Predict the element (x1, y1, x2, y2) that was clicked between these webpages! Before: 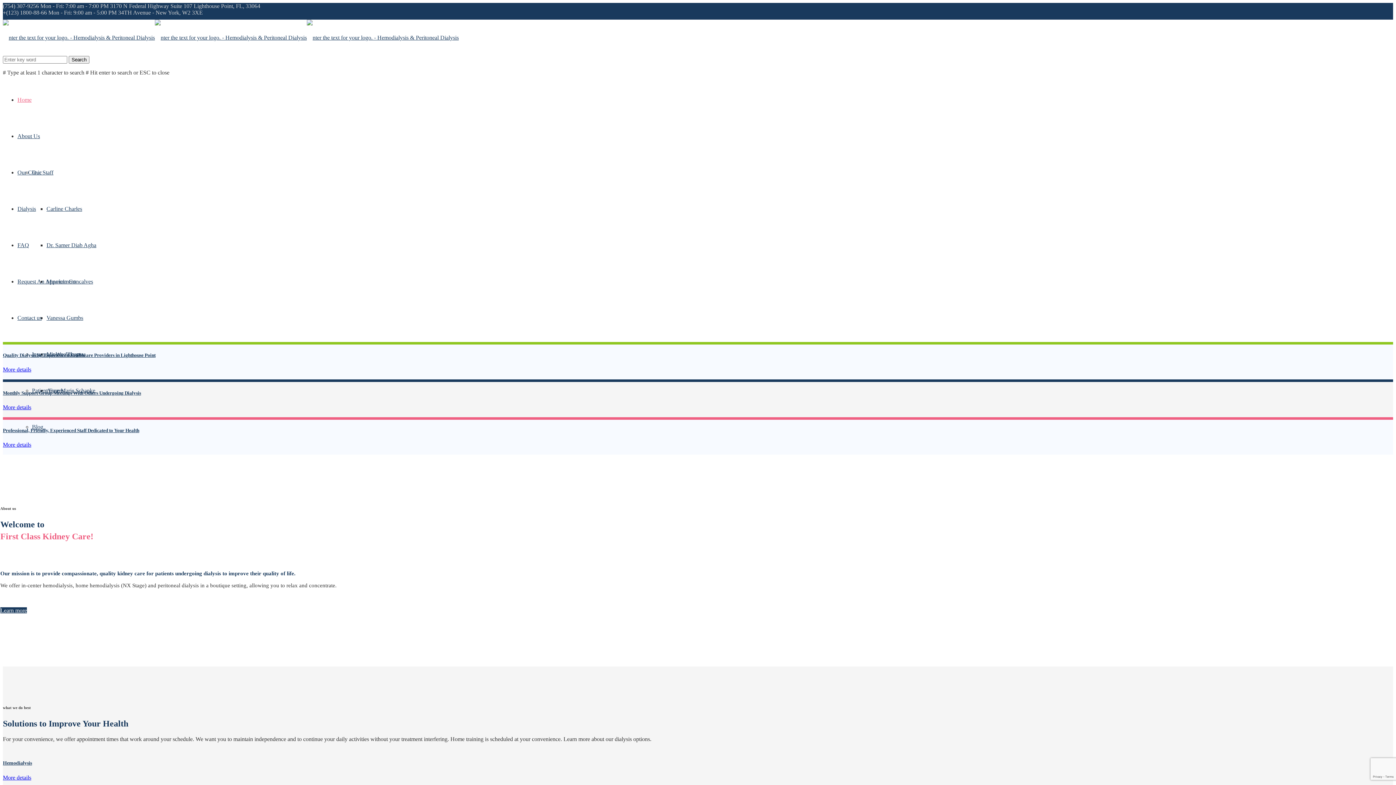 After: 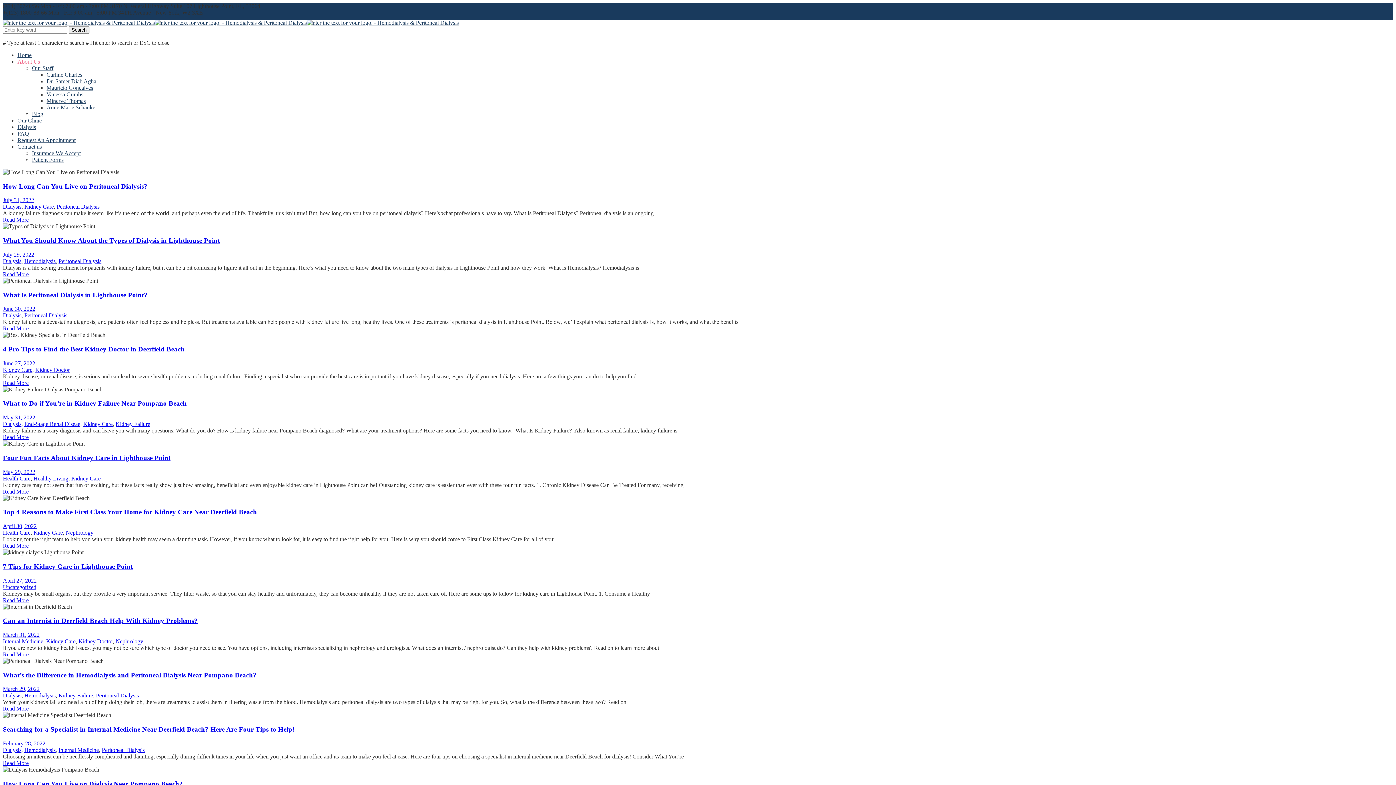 Action: bbox: (32, 424, 43, 430) label: Blog